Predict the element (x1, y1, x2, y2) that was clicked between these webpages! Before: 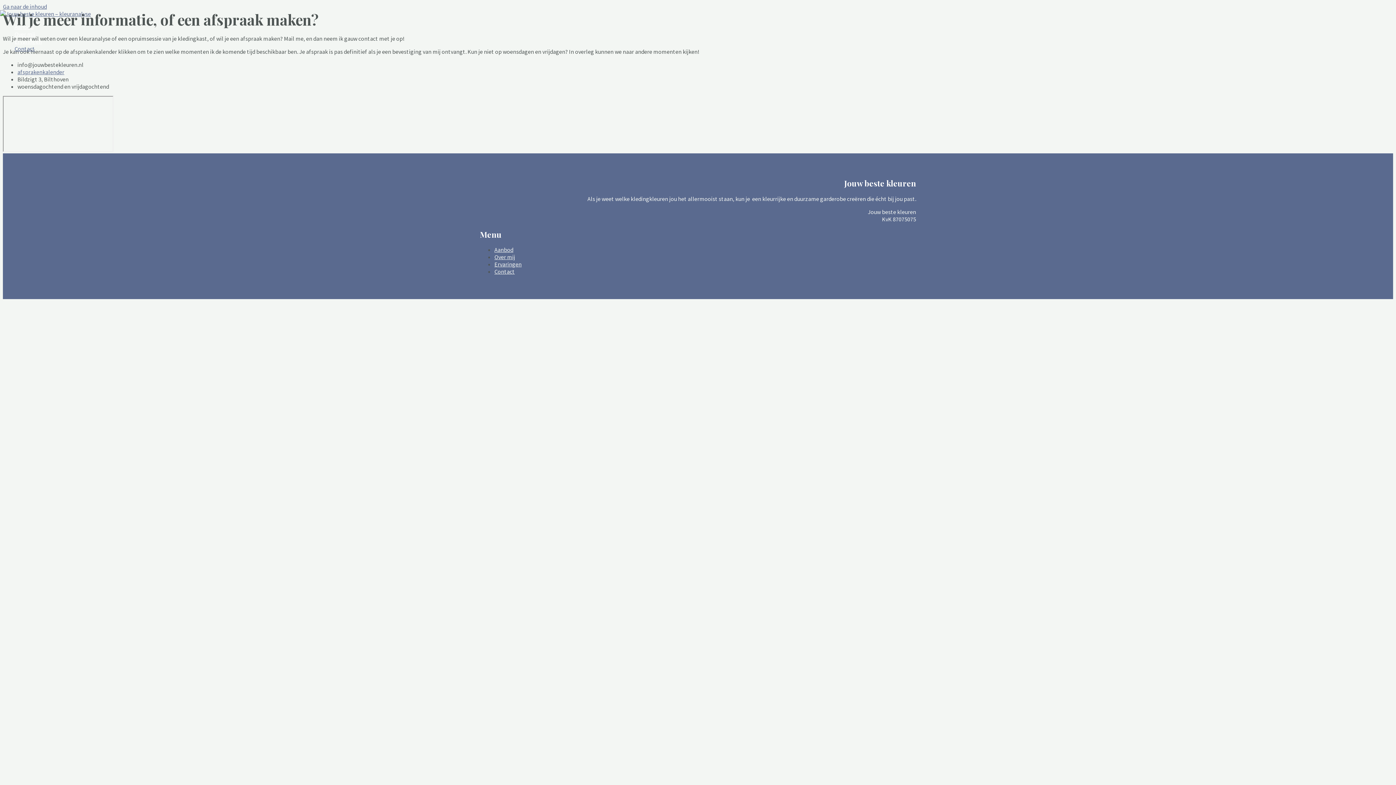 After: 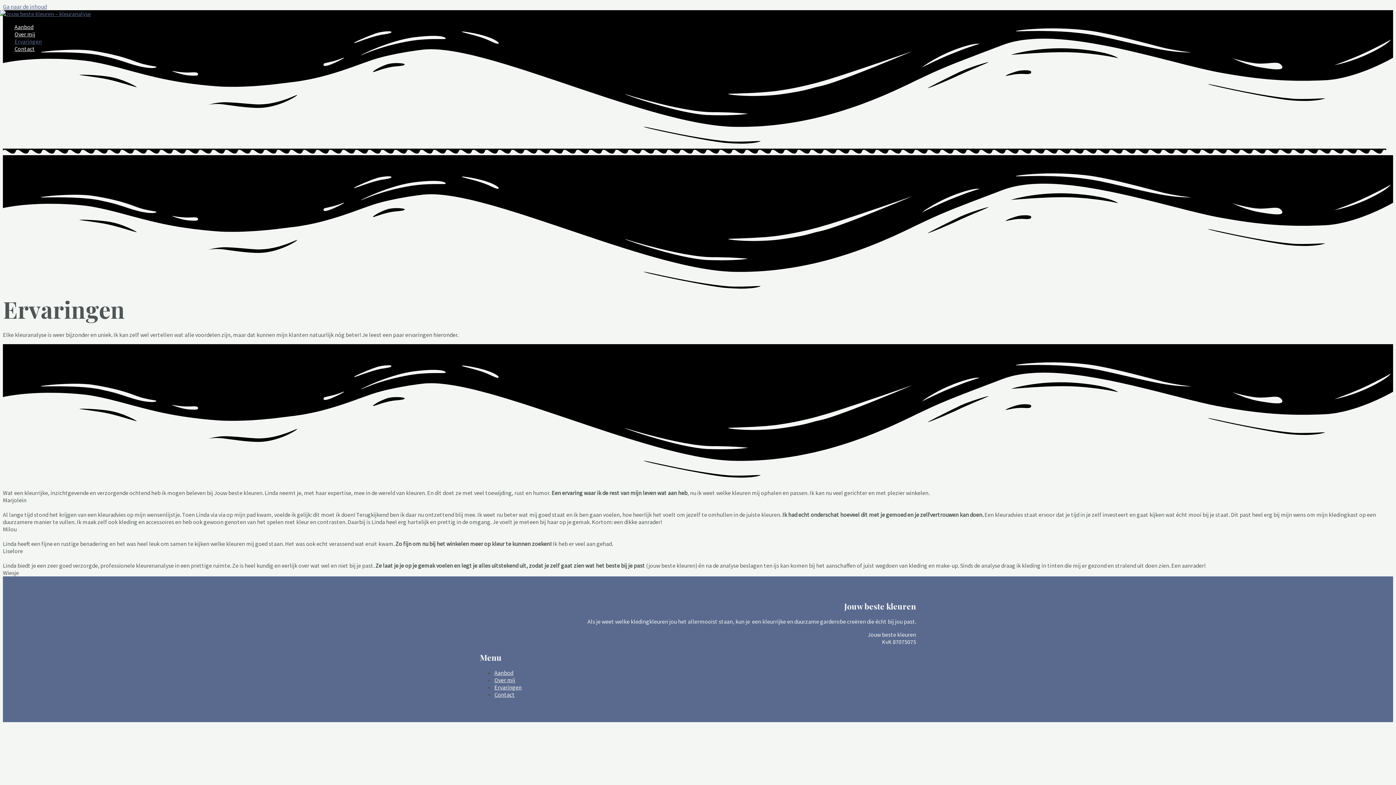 Action: label: Ervaringen bbox: (14, 37, 41, 45)